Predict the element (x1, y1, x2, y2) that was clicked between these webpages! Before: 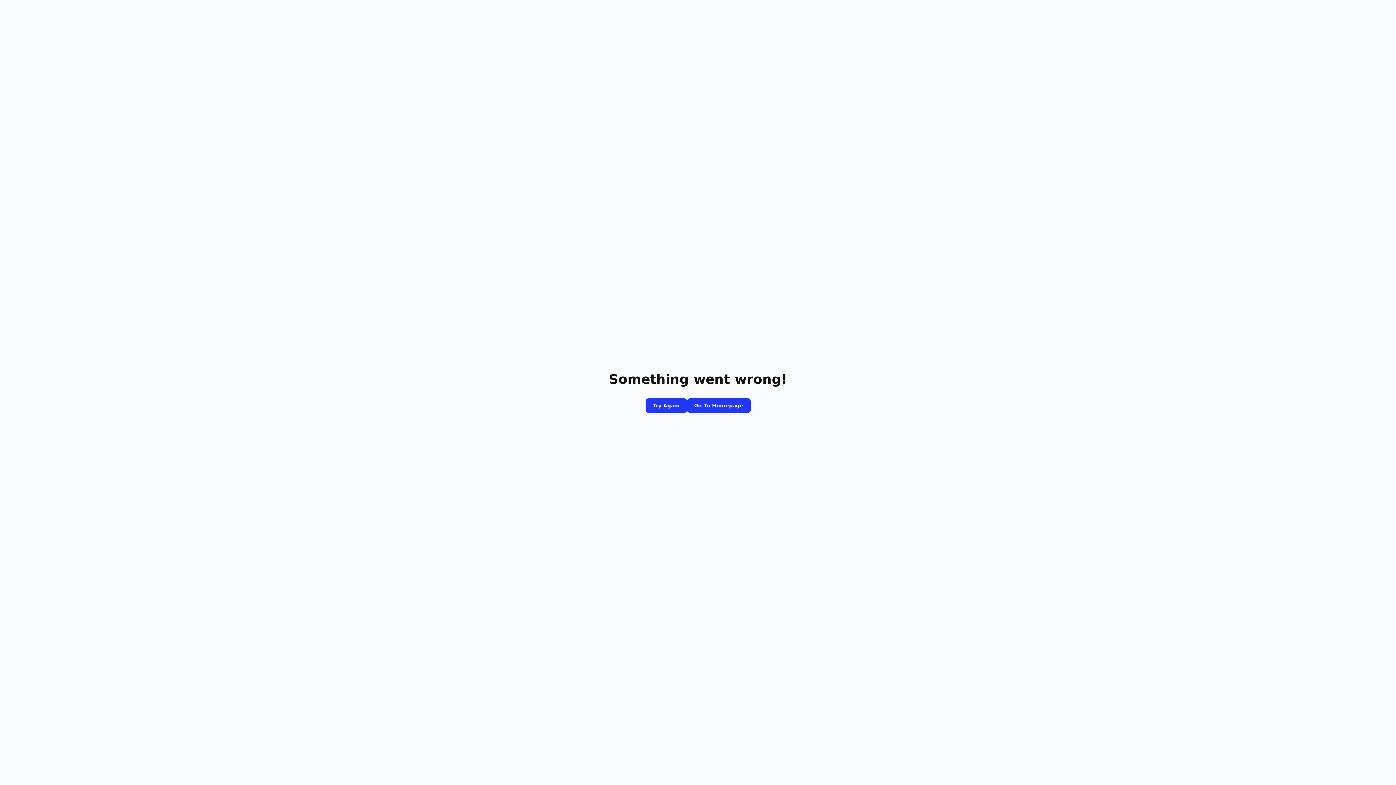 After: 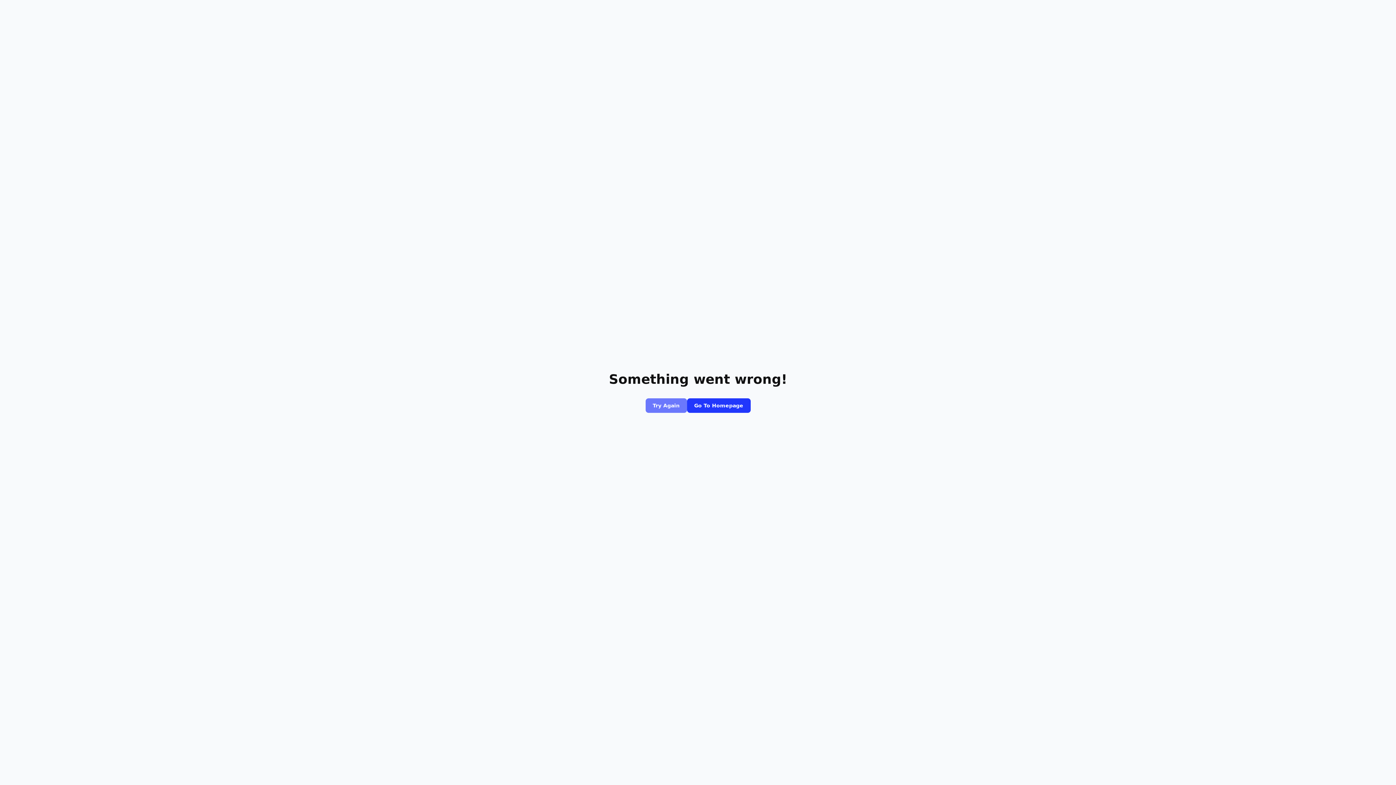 Action: label: Try Again bbox: (645, 398, 687, 413)